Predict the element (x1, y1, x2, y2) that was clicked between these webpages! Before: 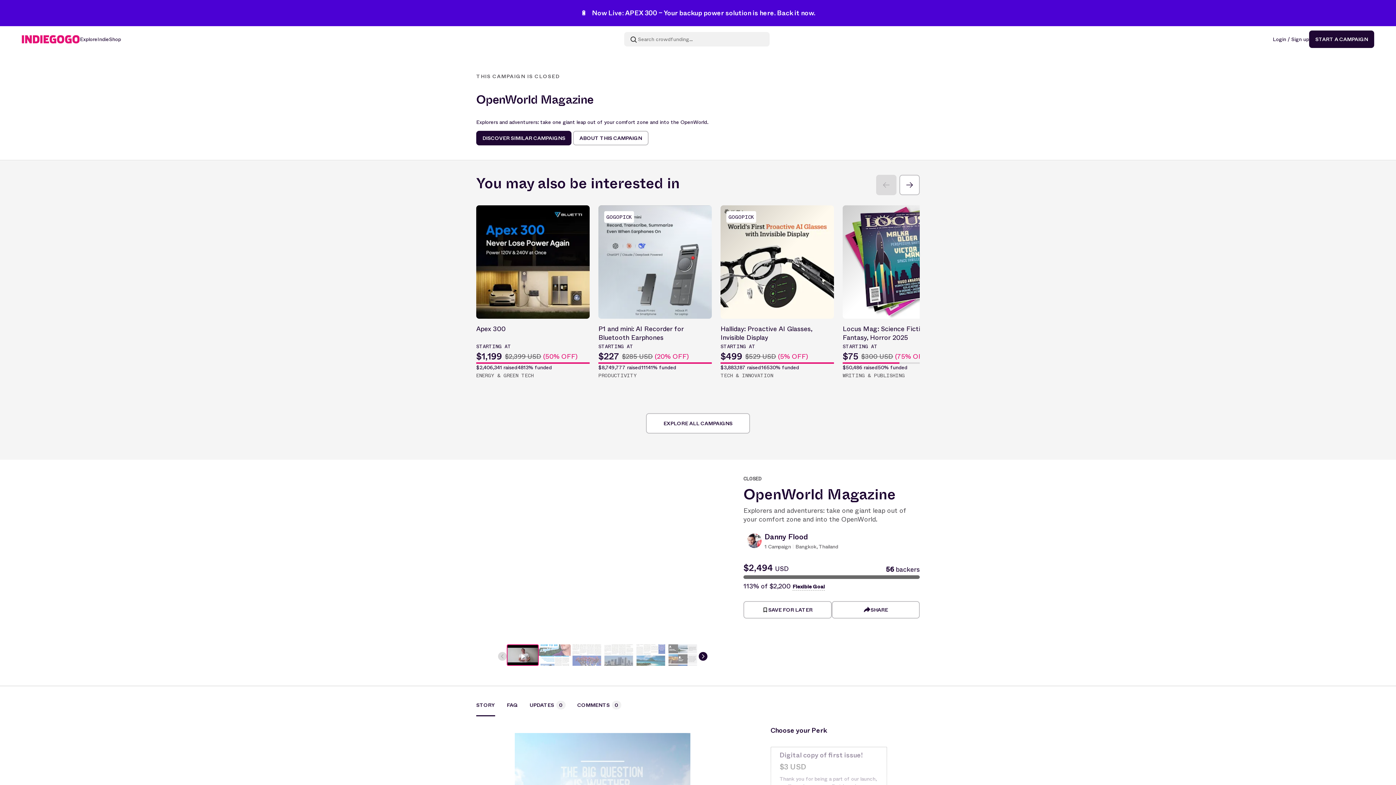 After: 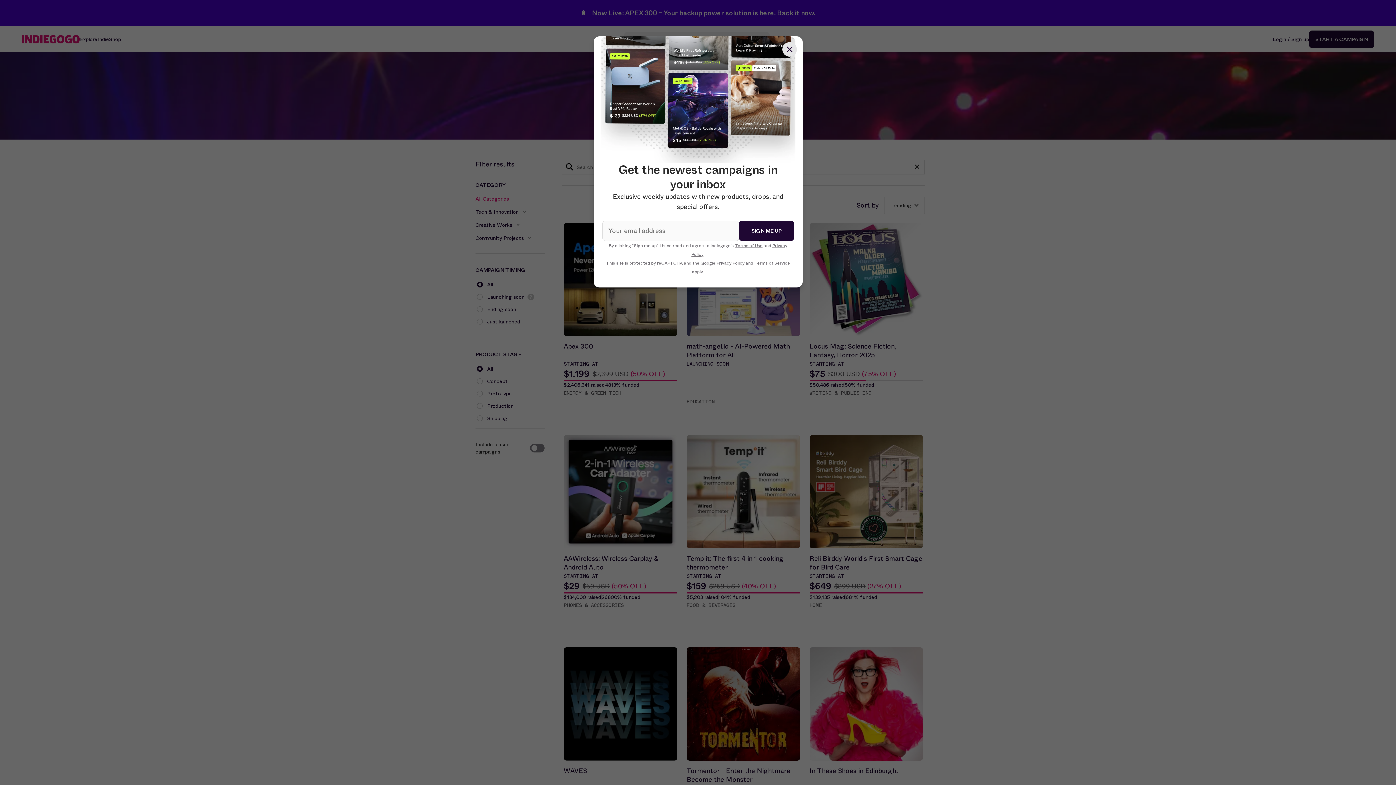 Action: label: EXPLORE ALL CAMPAIGNS bbox: (646, 413, 750, 433)